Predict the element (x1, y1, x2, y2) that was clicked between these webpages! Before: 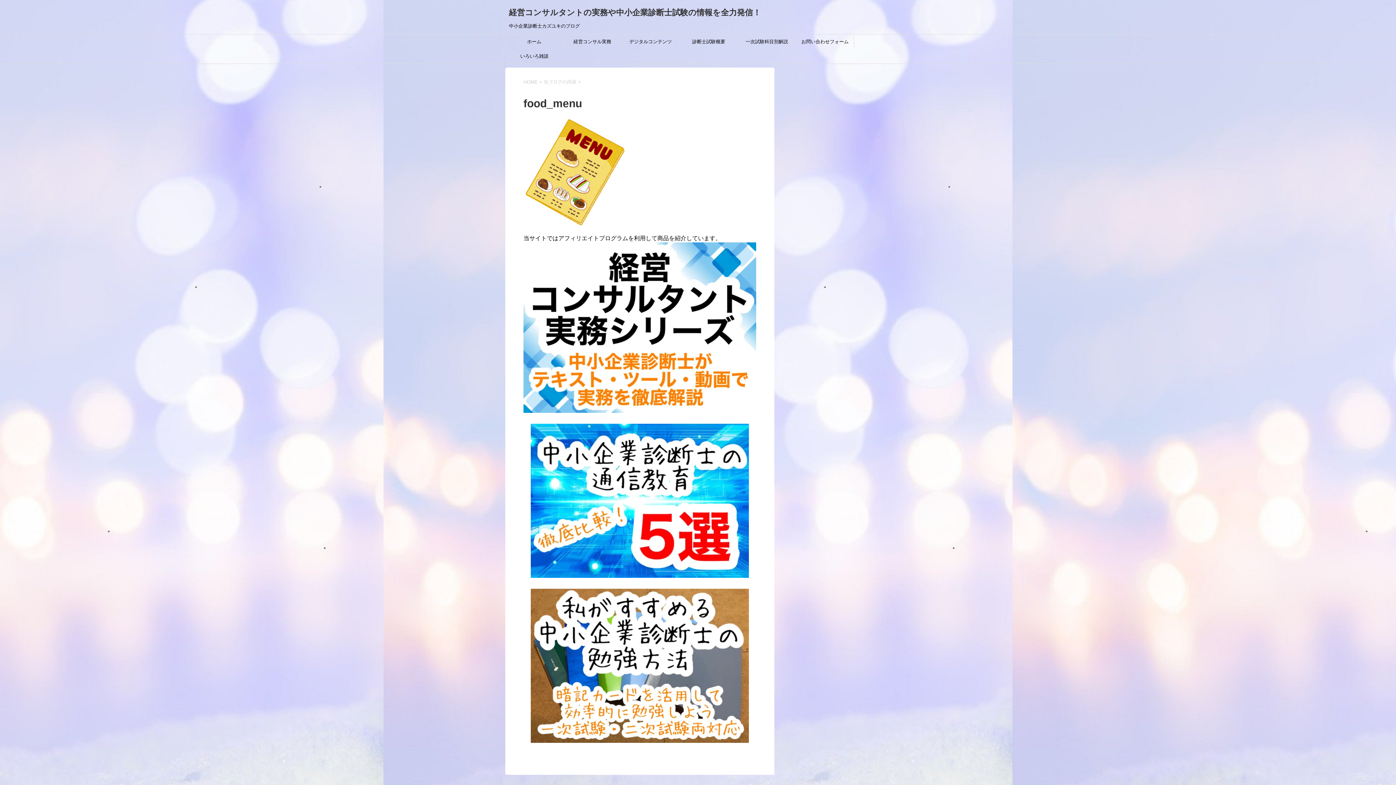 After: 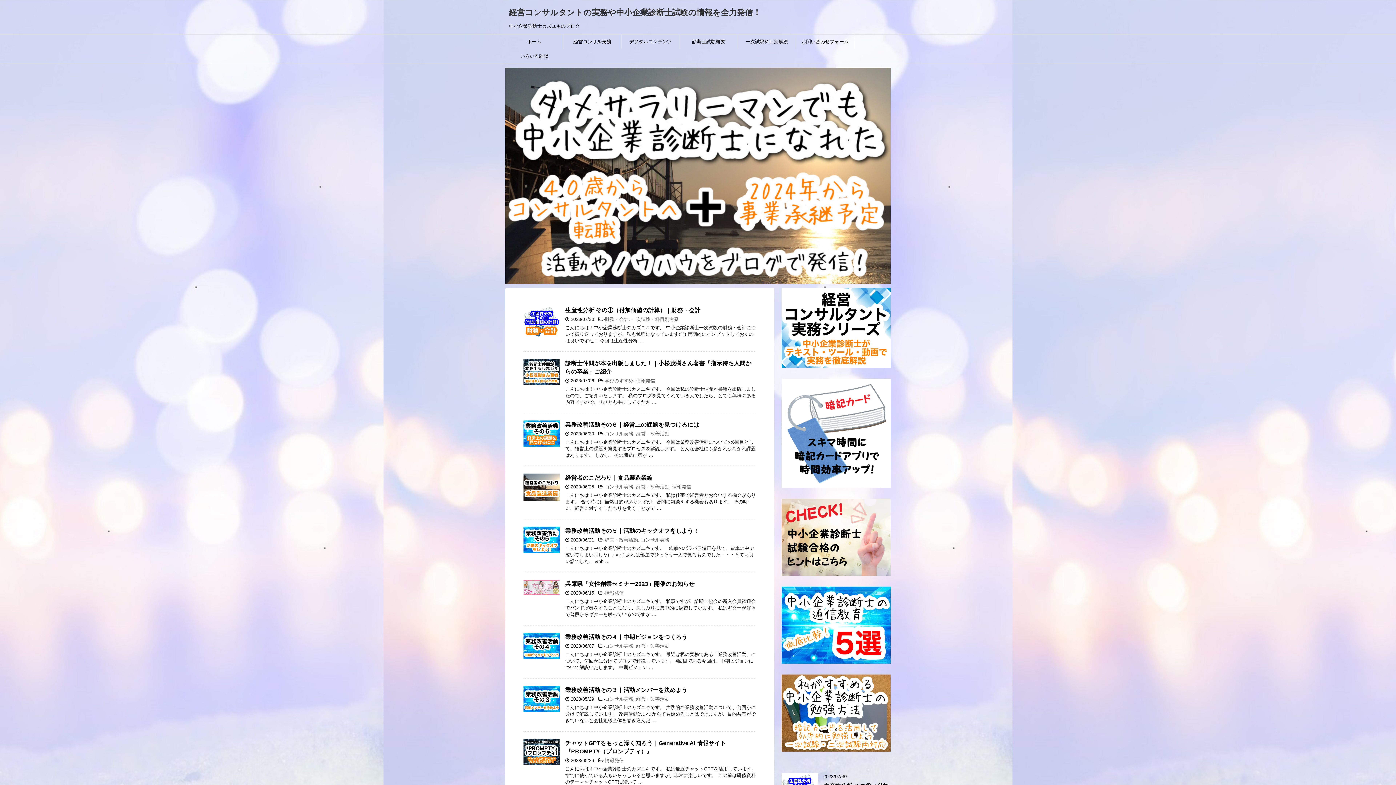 Action: label: HOME bbox: (523, 79, 537, 84)